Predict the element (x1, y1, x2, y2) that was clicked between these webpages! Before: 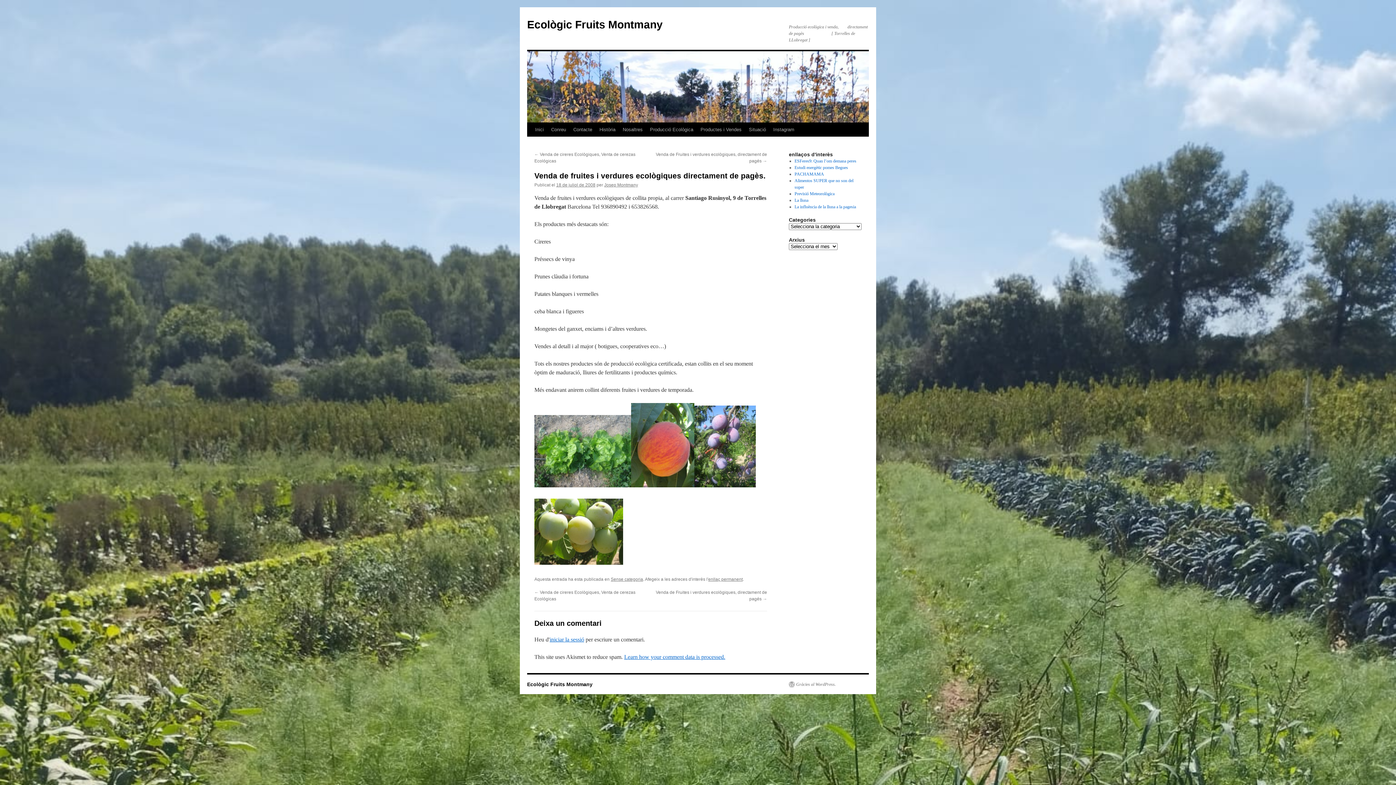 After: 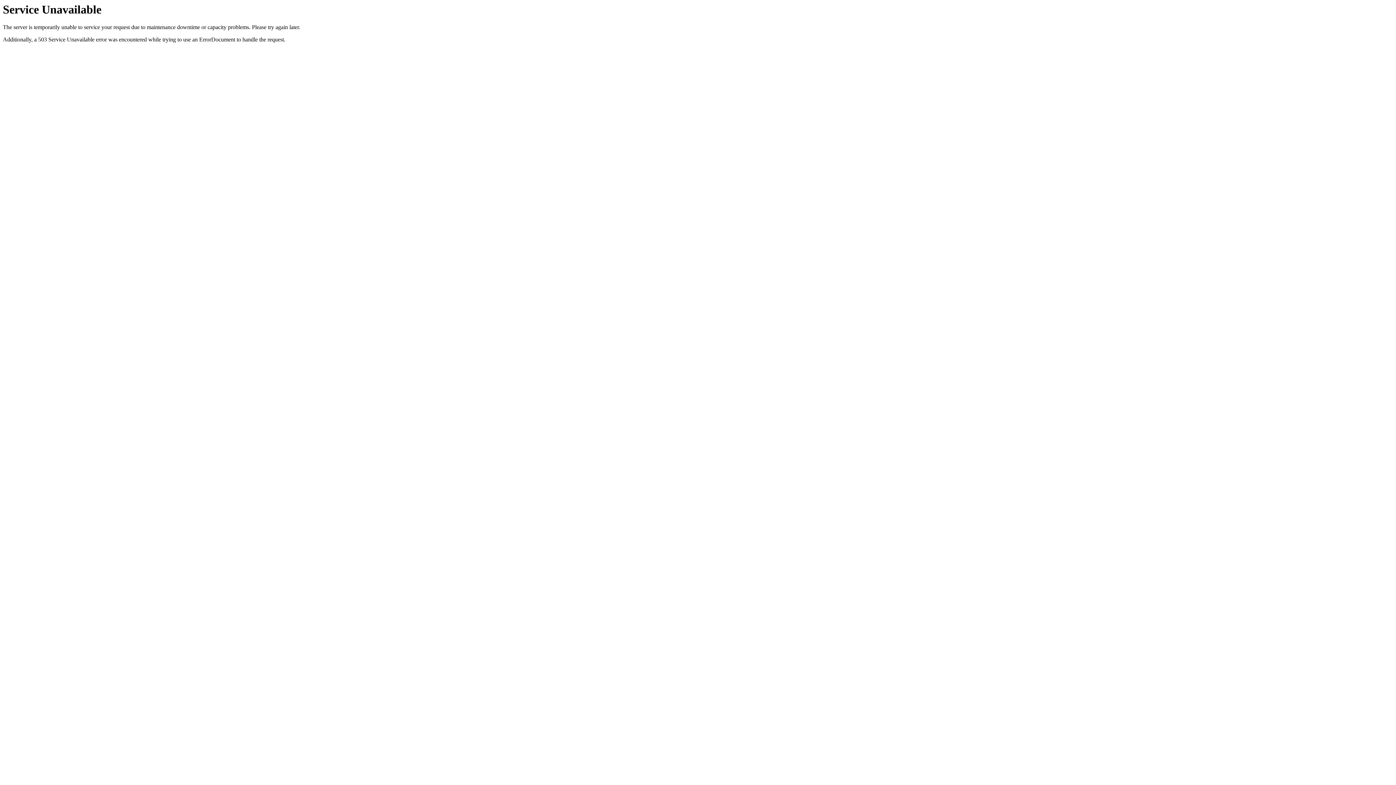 Action: label: PACHAMAMA bbox: (794, 171, 824, 176)